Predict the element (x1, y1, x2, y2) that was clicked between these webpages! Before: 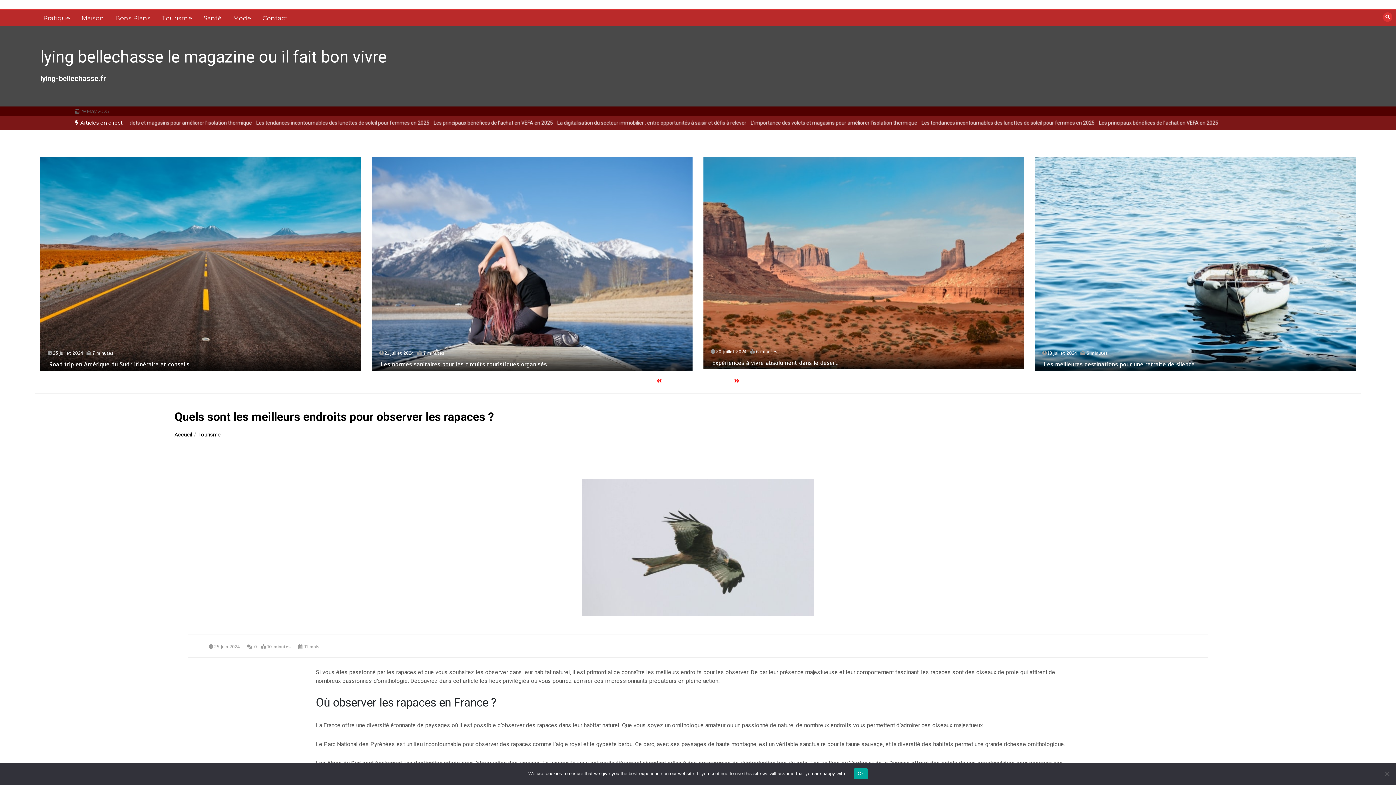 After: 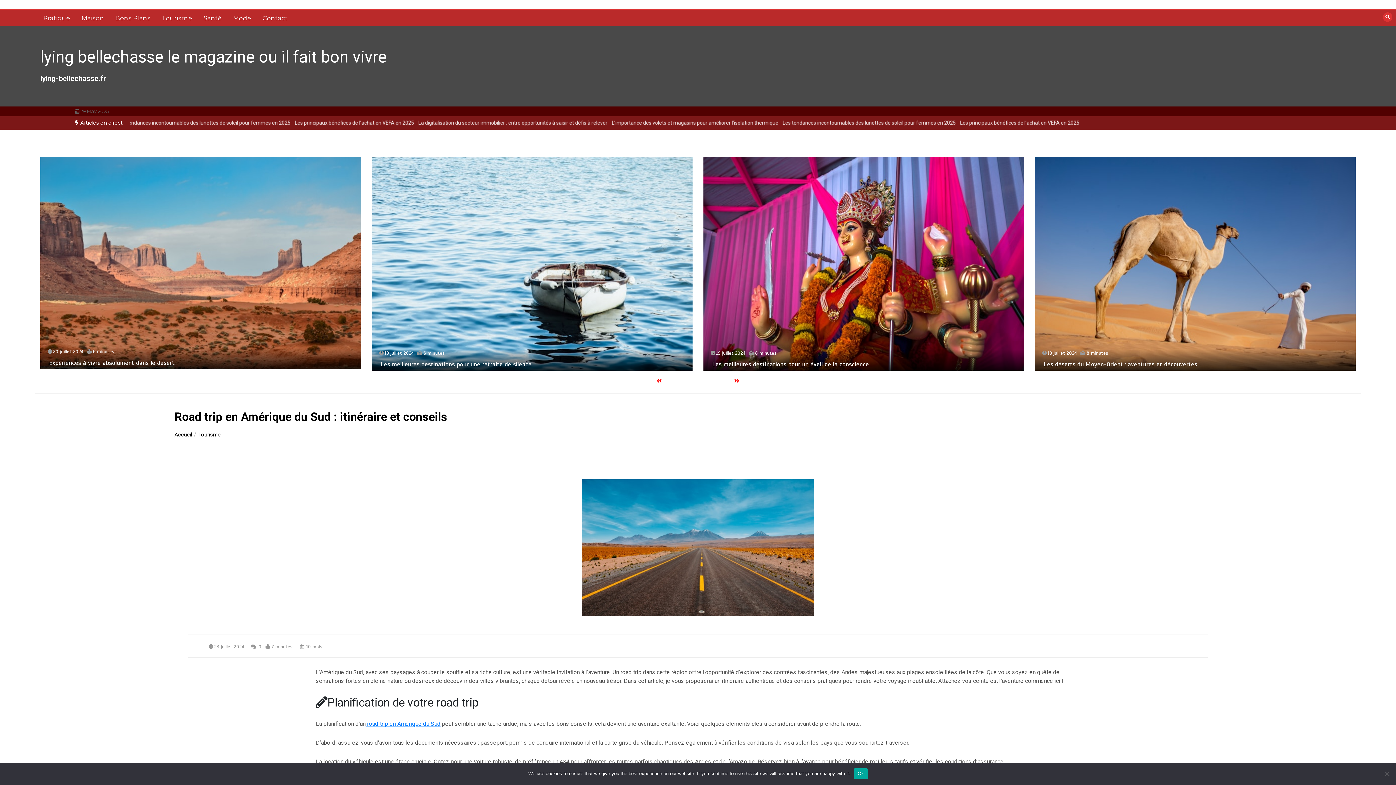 Action: label: Road trip en Amérique du Sud : itinéraire et conseils bbox: (380, 360, 521, 368)